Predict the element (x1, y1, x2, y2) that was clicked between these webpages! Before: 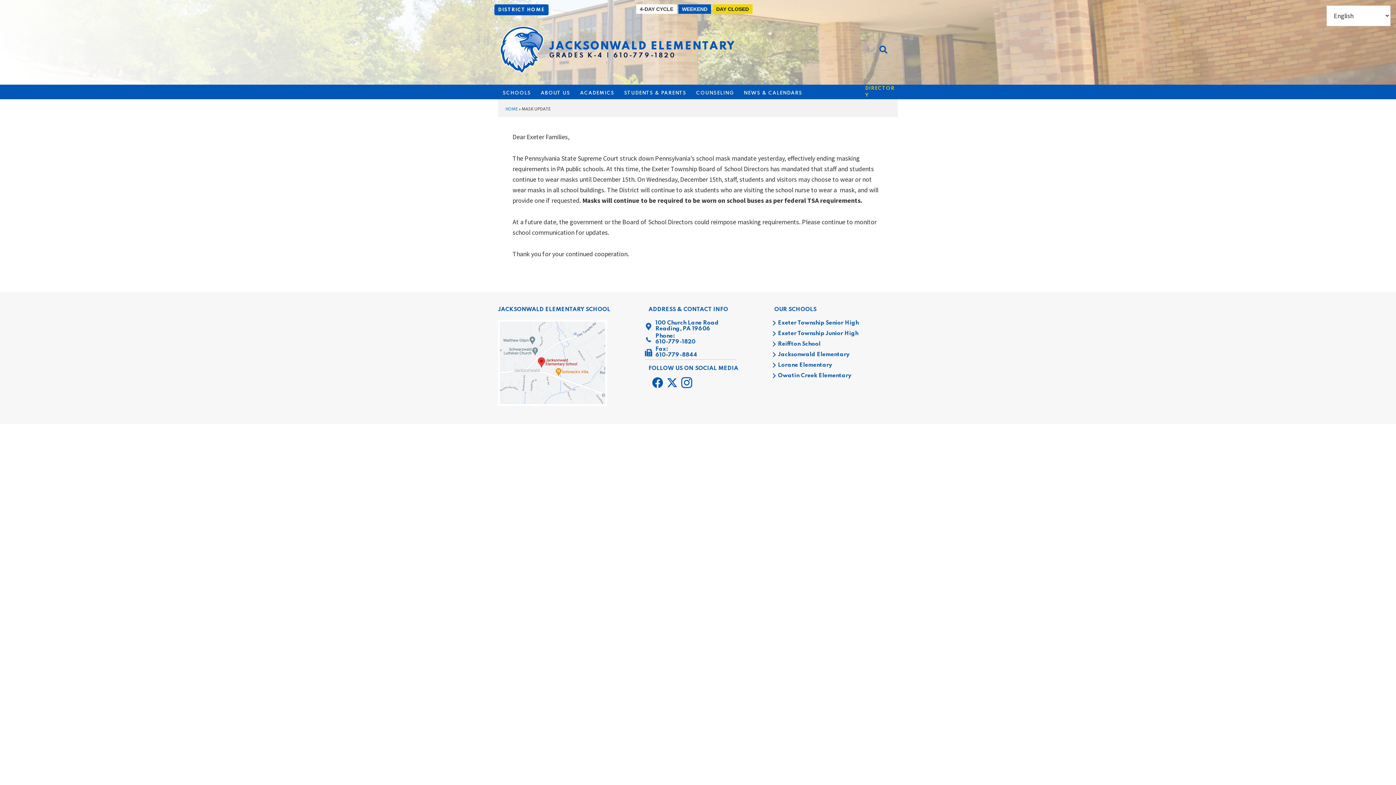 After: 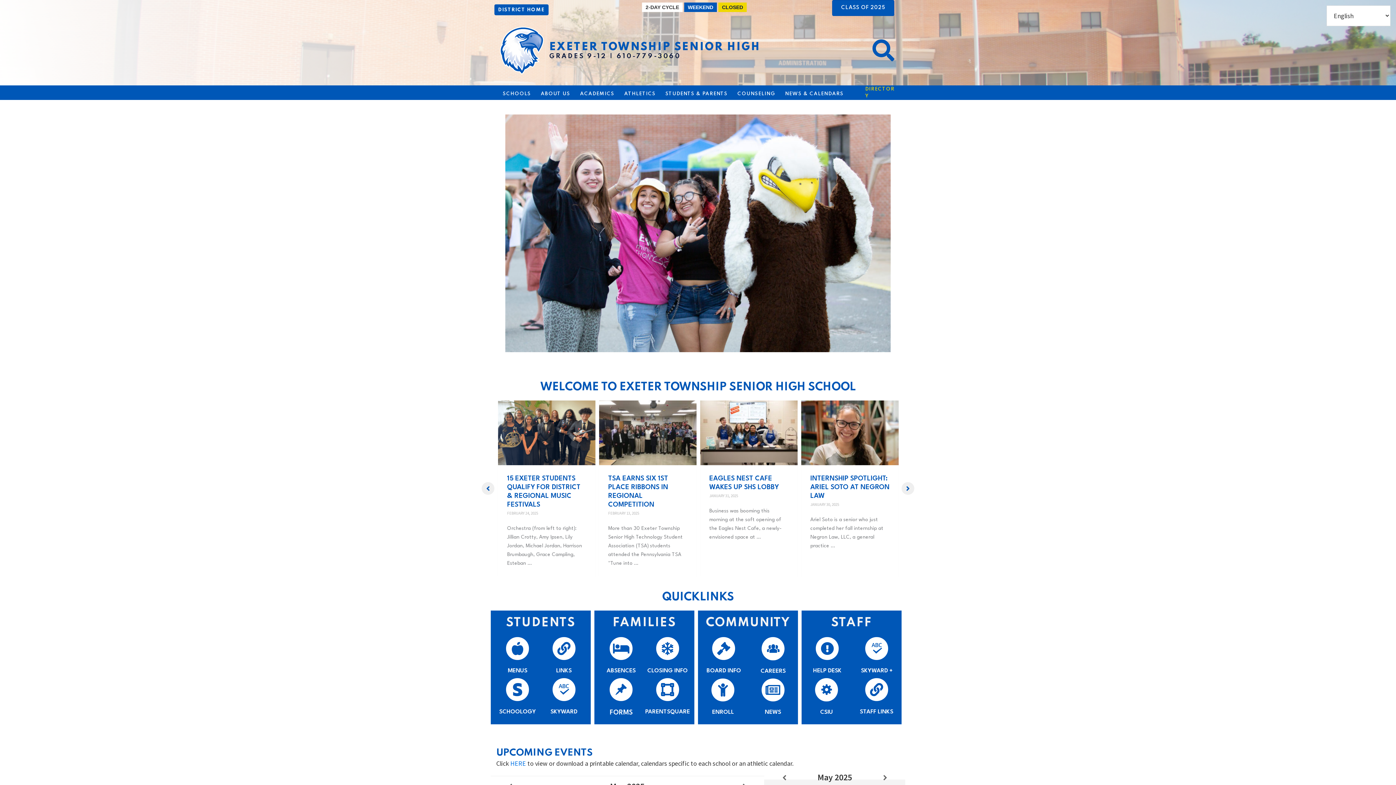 Action: label: Exeter Township Senior High bbox: (778, 320, 858, 326)